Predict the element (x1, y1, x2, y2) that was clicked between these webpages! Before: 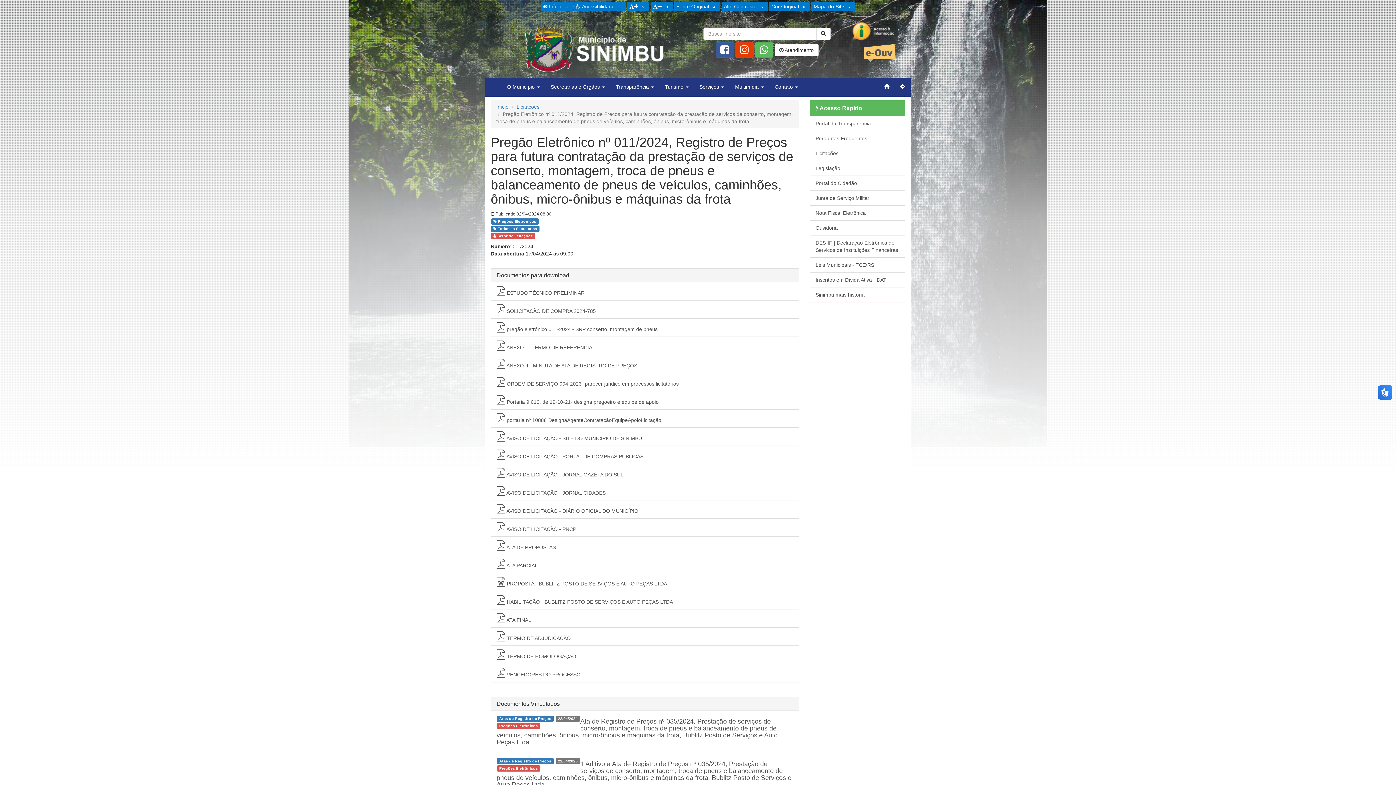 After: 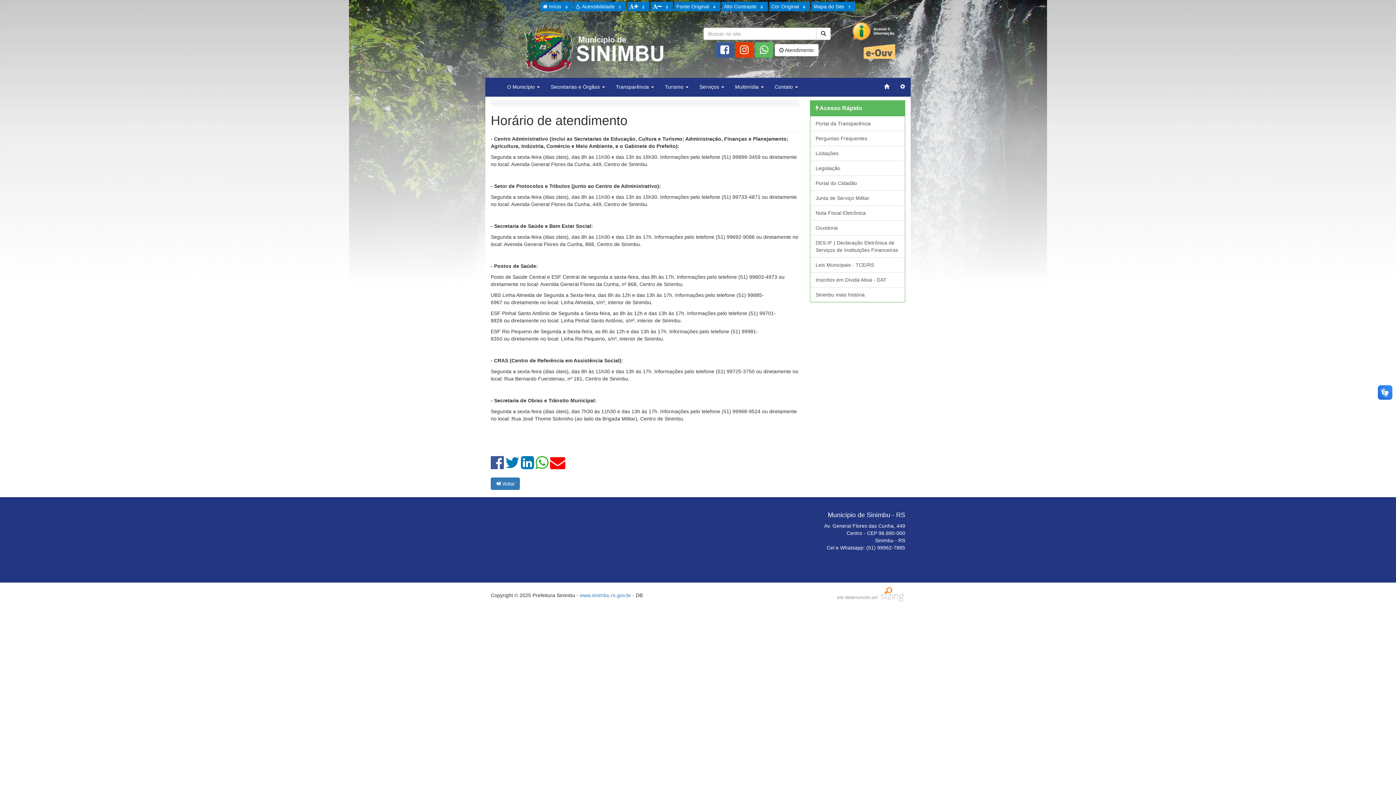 Action: label:  Atendimento bbox: (774, 43, 818, 56)